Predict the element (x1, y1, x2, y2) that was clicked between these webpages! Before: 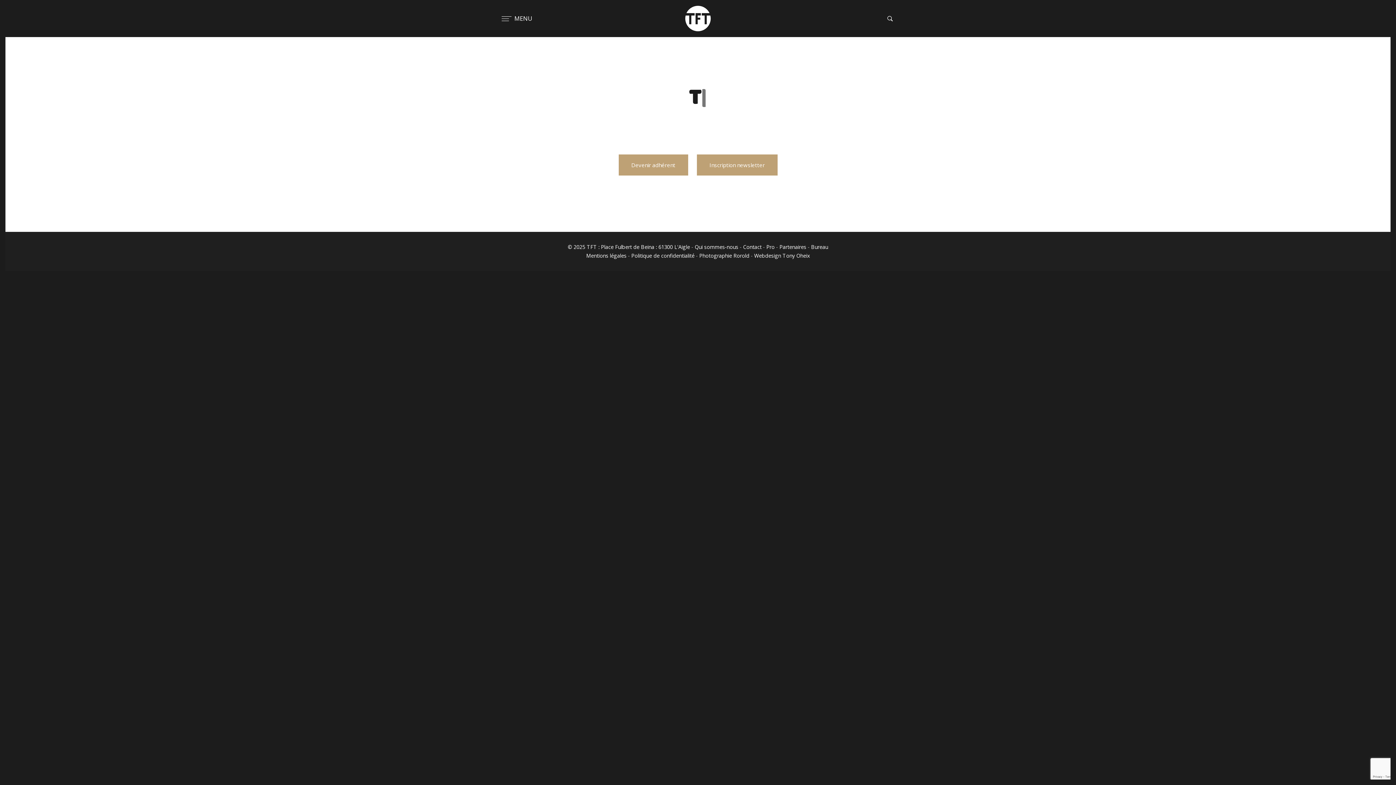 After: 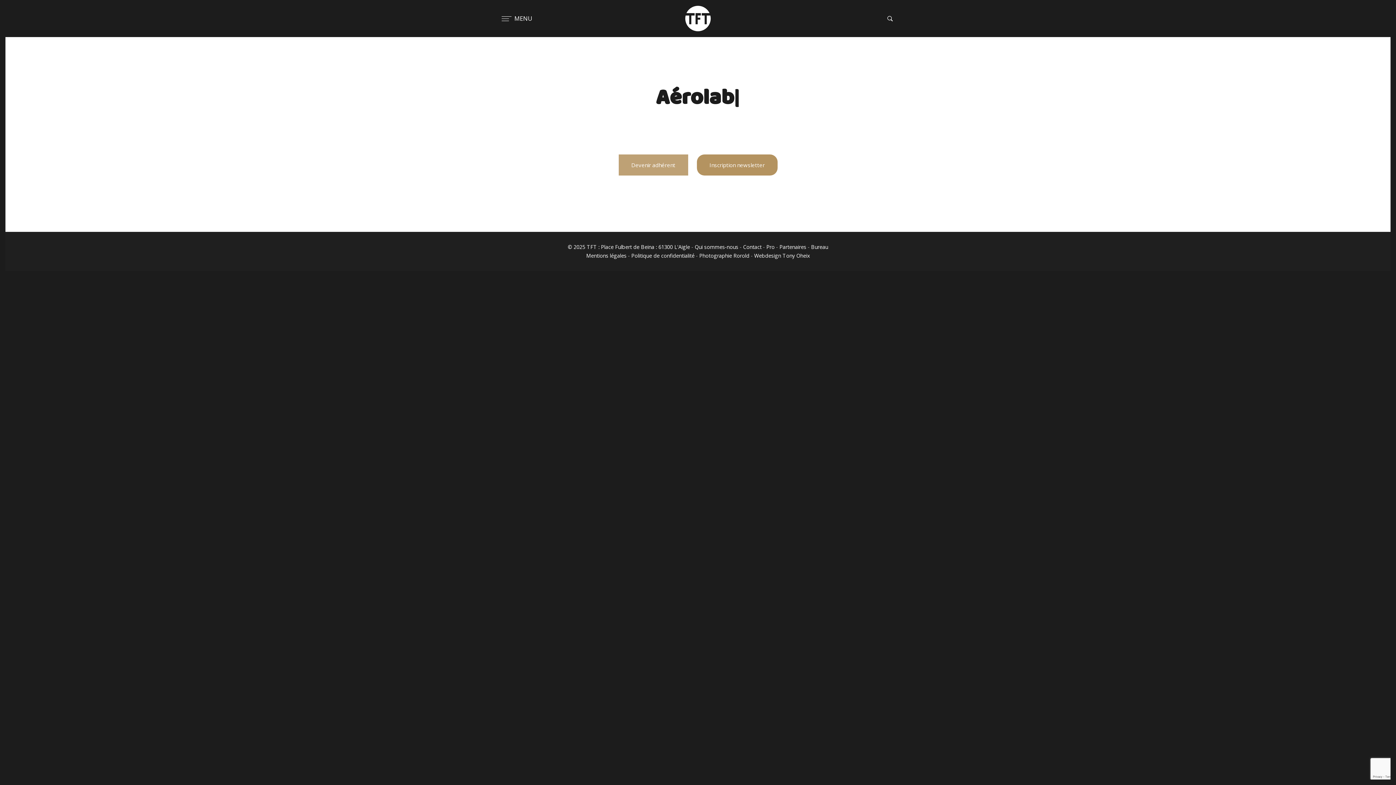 Action: label: Inscription newsletter bbox: (696, 154, 777, 175)